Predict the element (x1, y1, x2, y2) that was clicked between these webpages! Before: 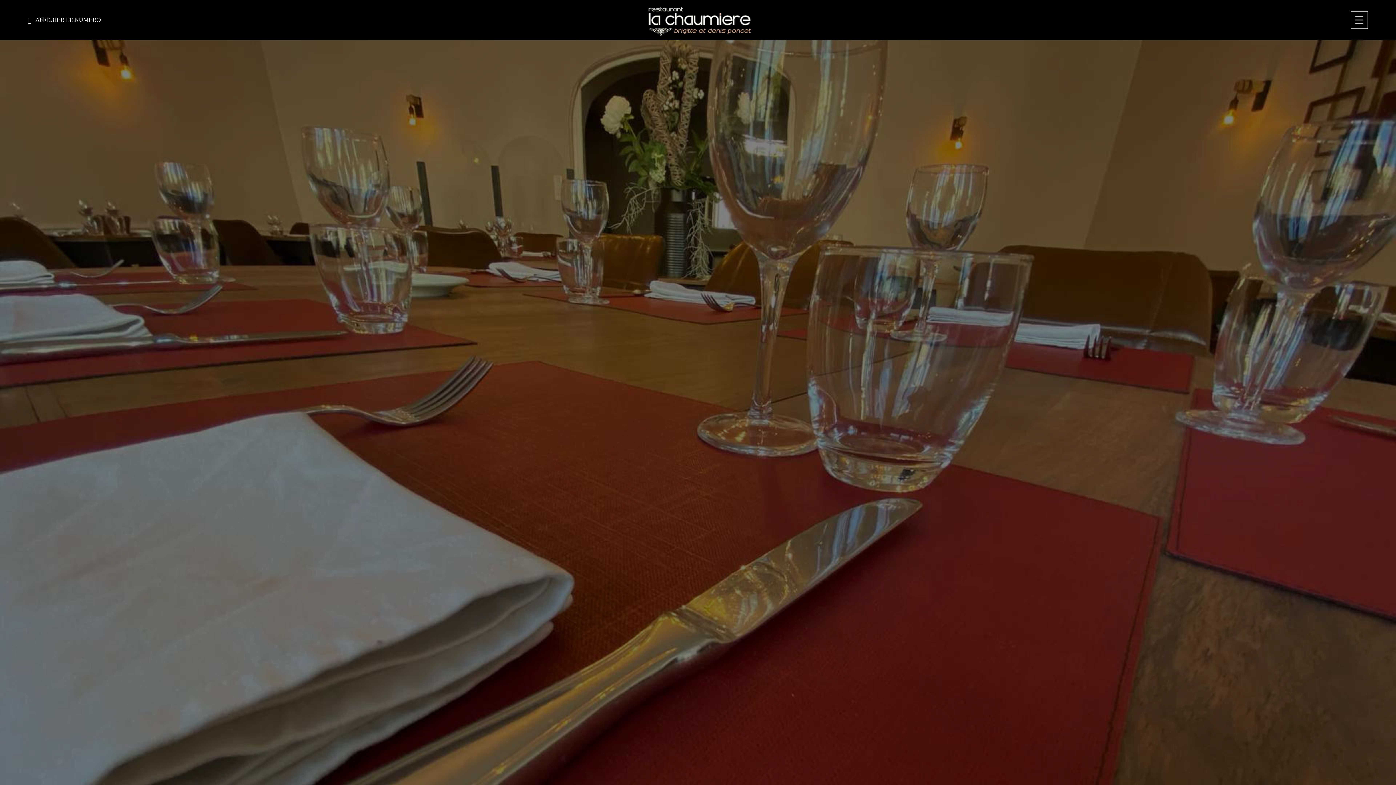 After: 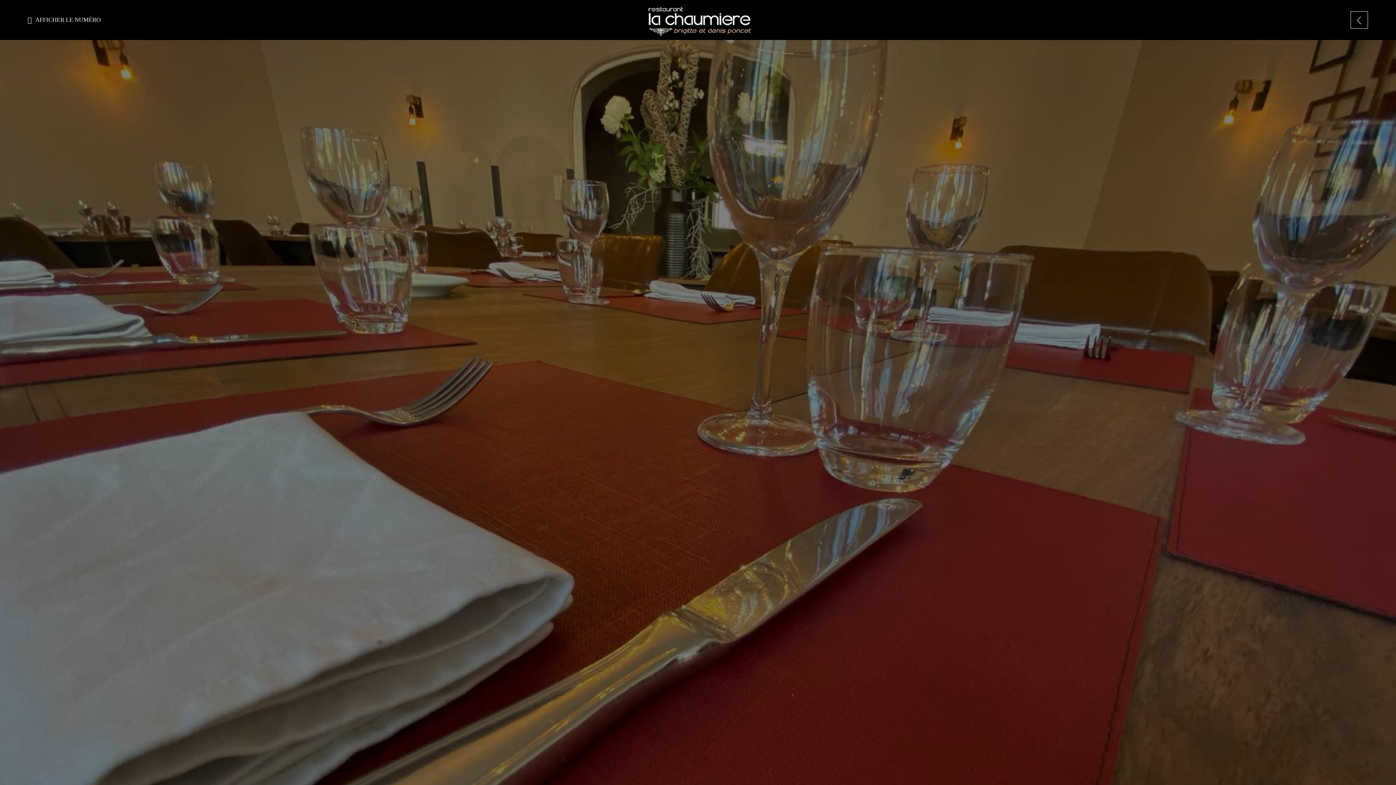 Action: bbox: (1350, 11, 1368, 28)